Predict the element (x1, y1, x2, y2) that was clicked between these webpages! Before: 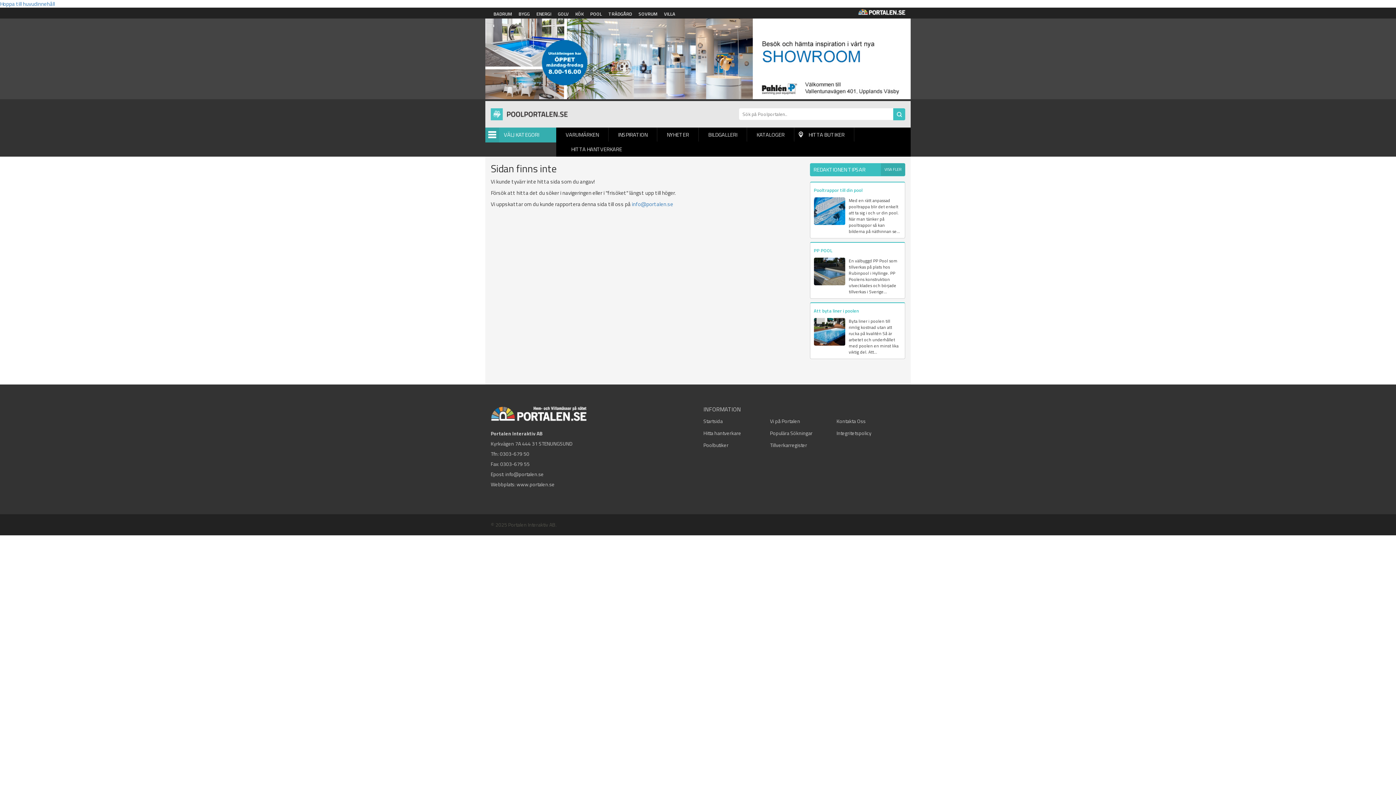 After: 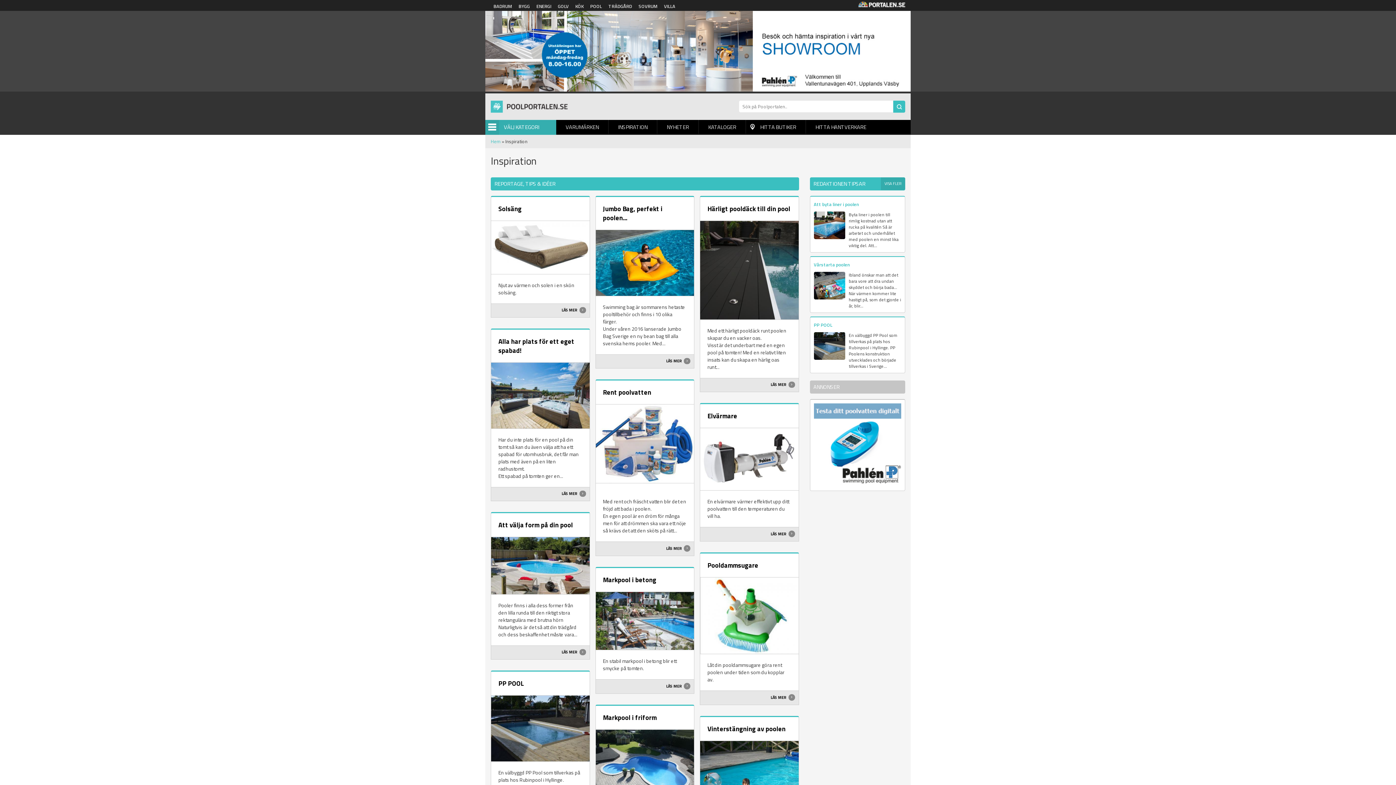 Action: bbox: (608, 127, 657, 142) label: INSPIRATION